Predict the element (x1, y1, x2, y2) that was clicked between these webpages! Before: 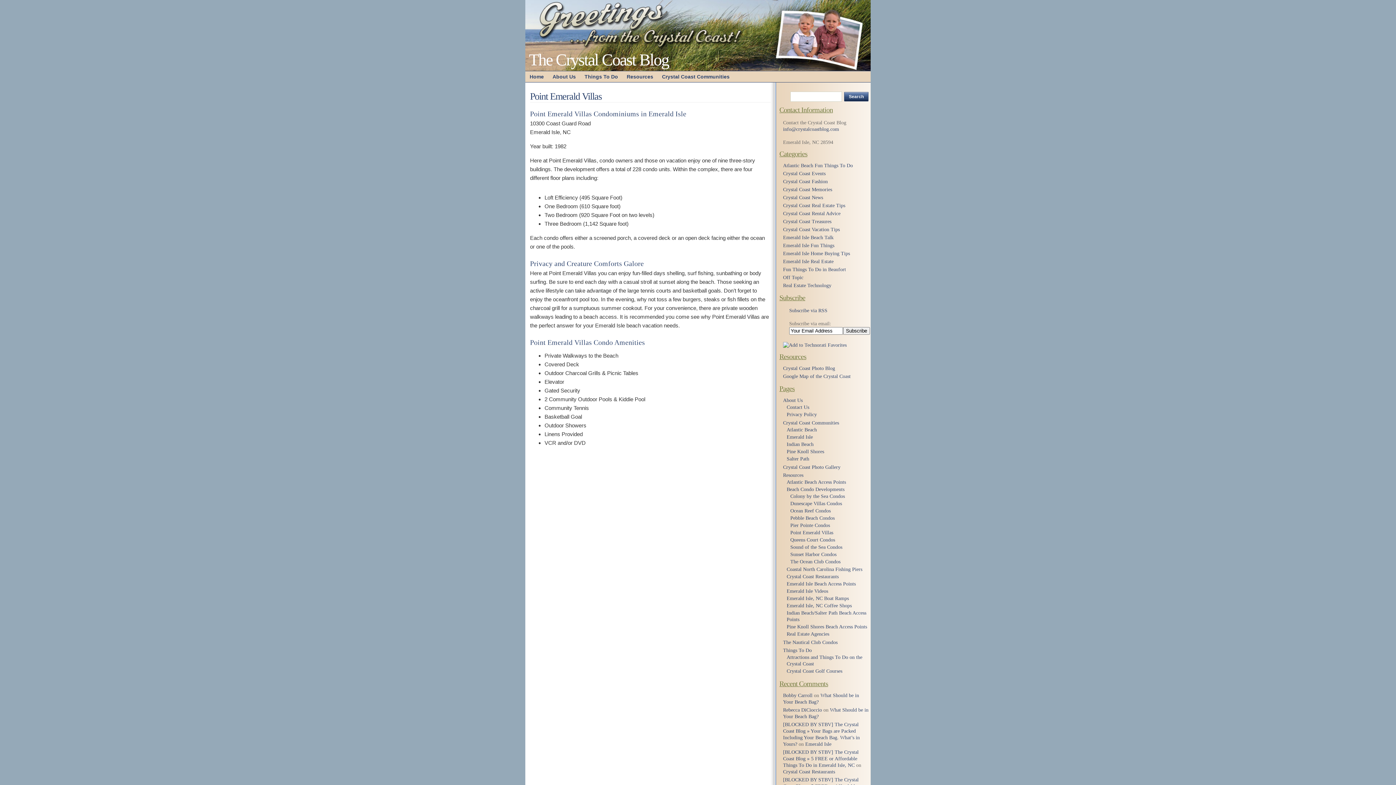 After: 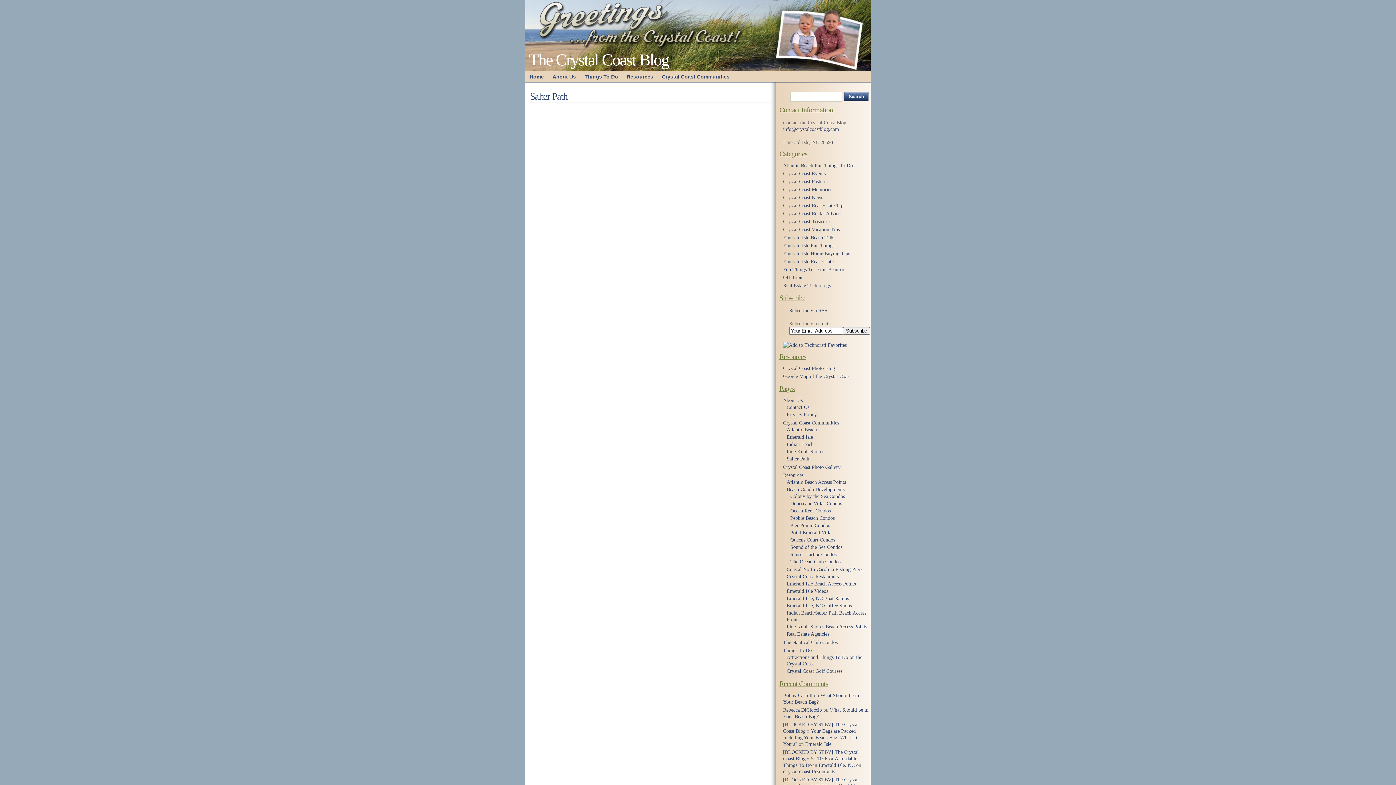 Action: bbox: (786, 456, 809, 461) label: Salter Path